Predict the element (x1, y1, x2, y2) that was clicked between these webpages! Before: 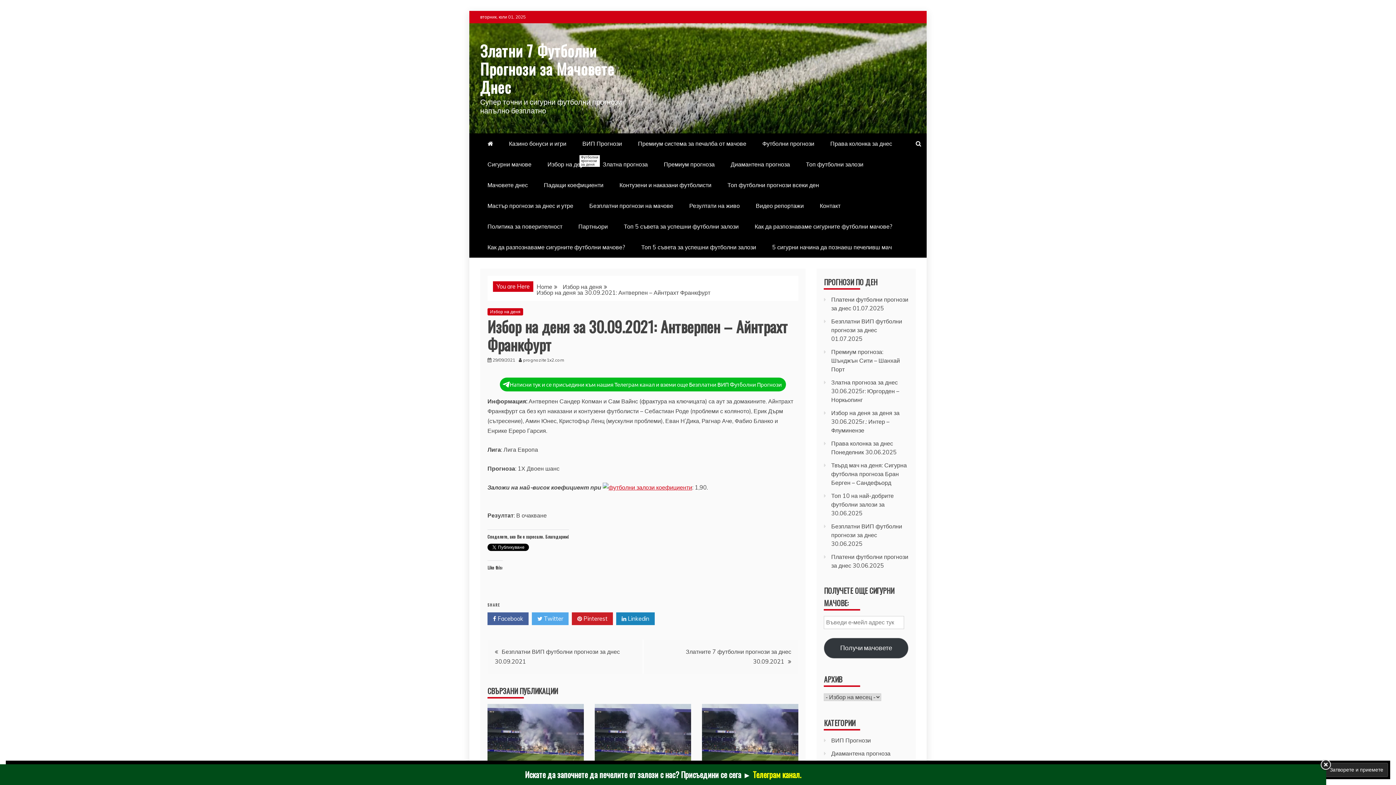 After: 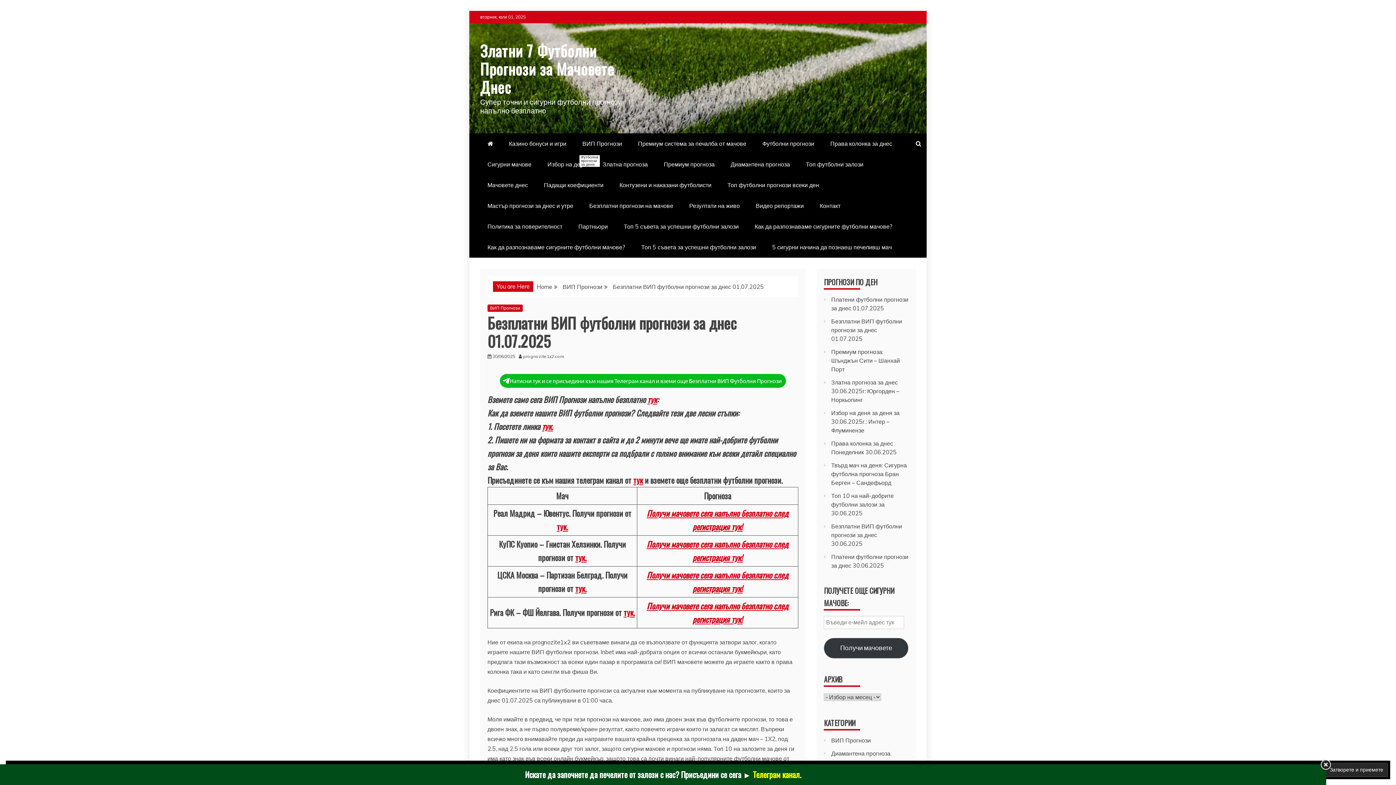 Action: bbox: (831, 317, 902, 342) label: Безплатни ВИП футболни прогнози за днес 01.07.2025